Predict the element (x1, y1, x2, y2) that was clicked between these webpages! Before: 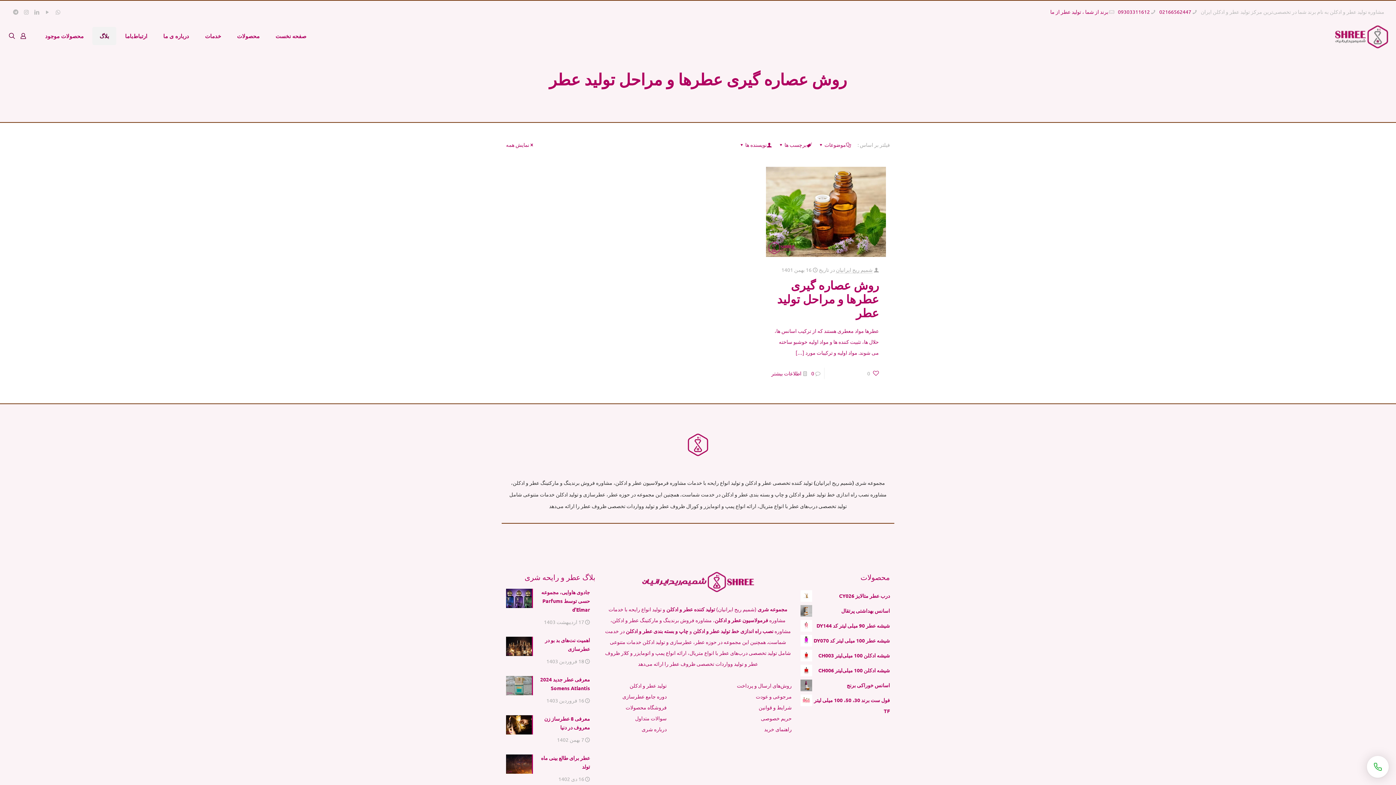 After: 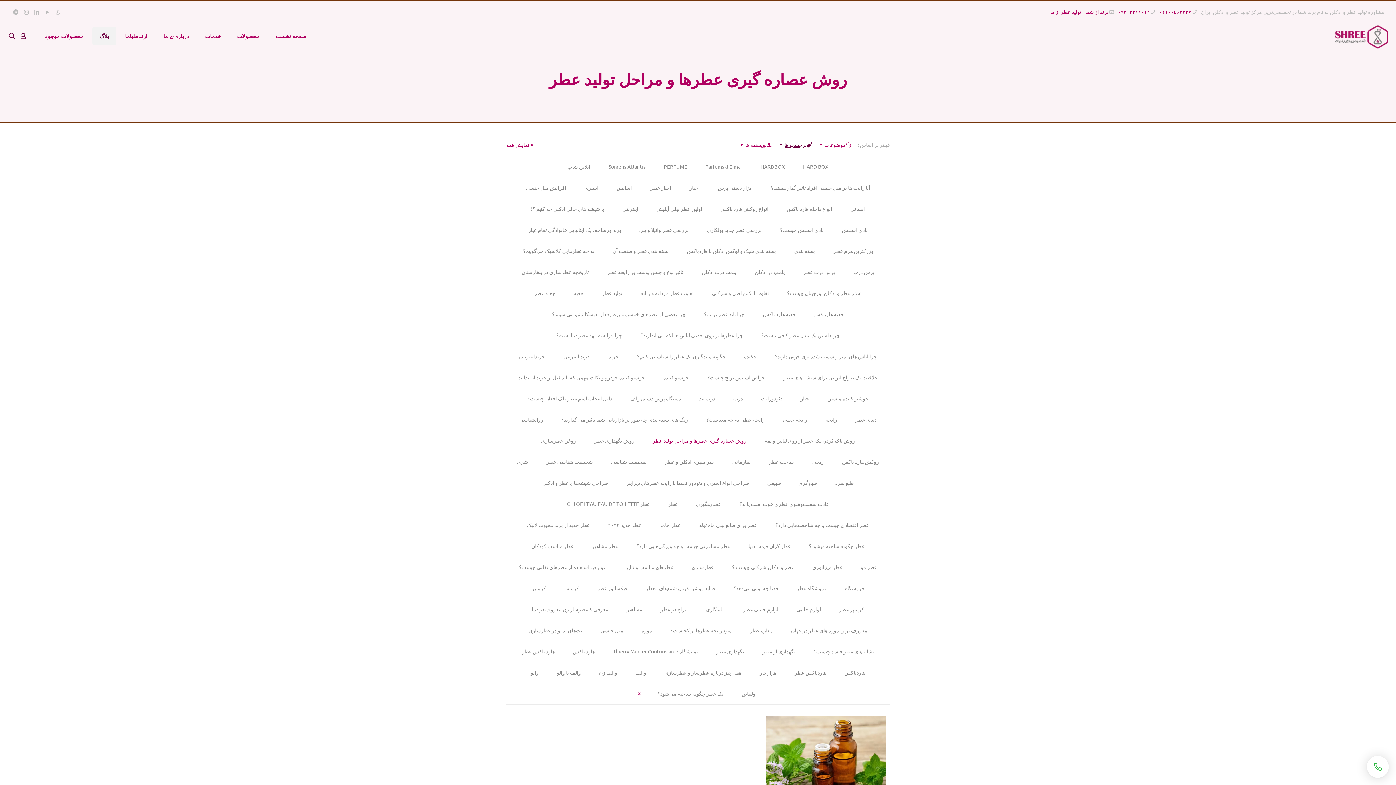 Action: label: برچسب ها bbox: (778, 141, 813, 148)